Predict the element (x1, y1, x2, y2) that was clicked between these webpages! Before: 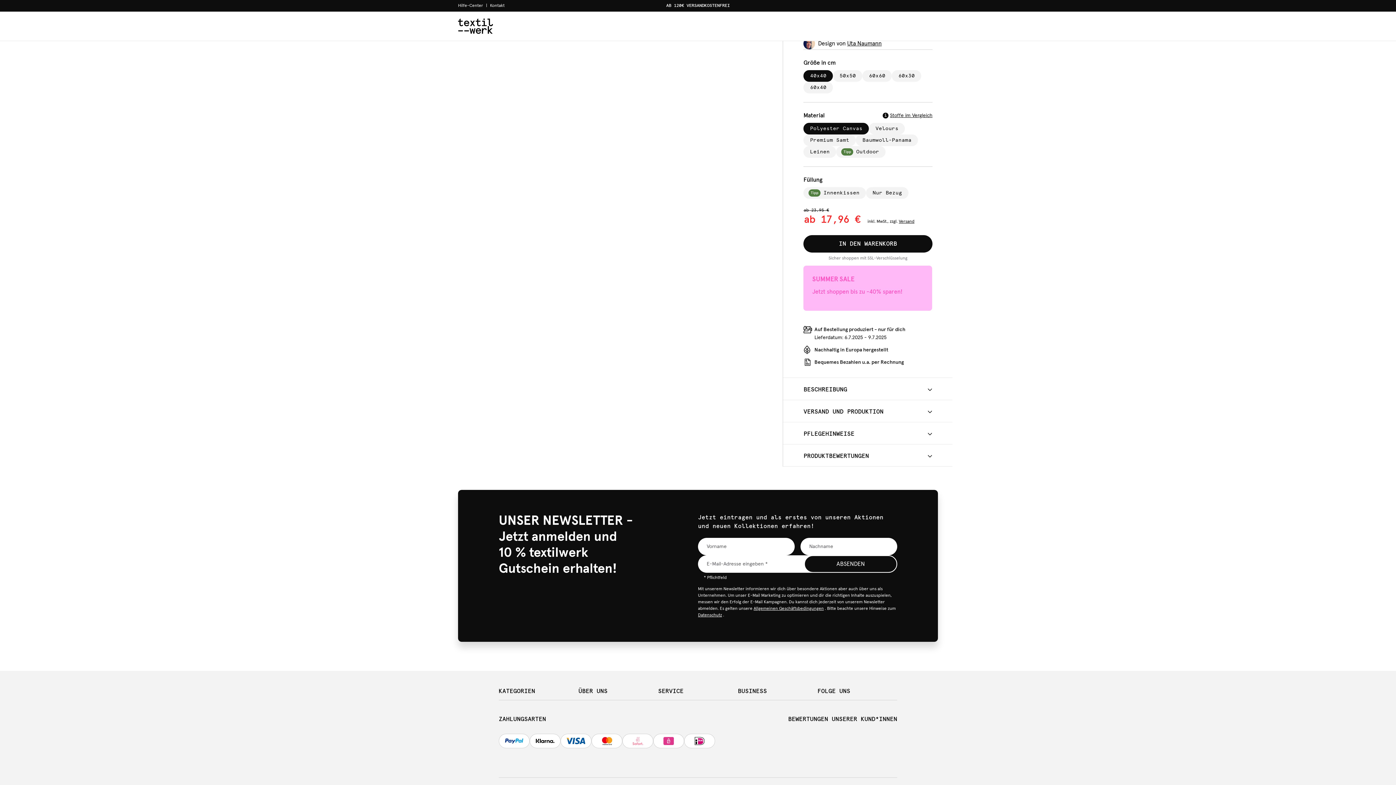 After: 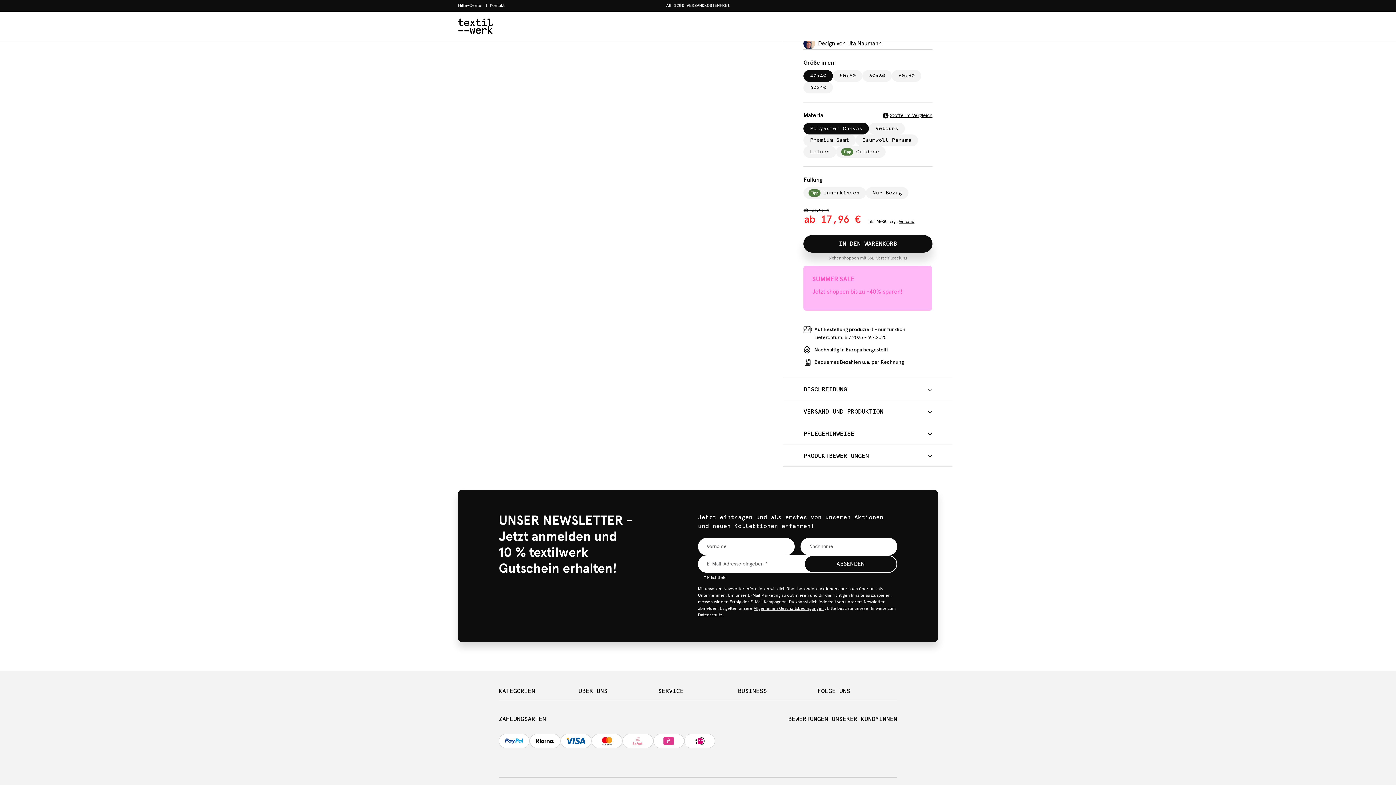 Action: bbox: (803, 235, 932, 252) label: IN DEN WARENKORB